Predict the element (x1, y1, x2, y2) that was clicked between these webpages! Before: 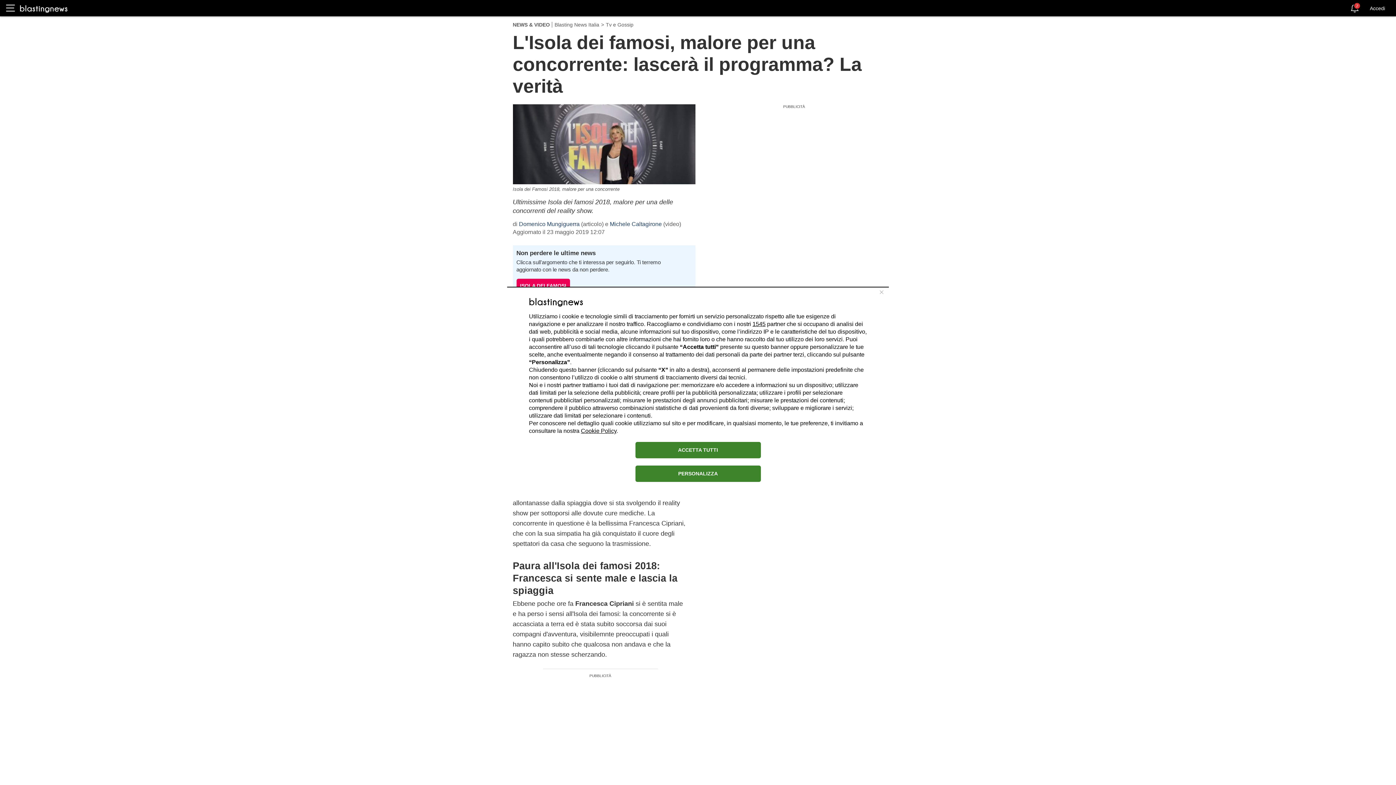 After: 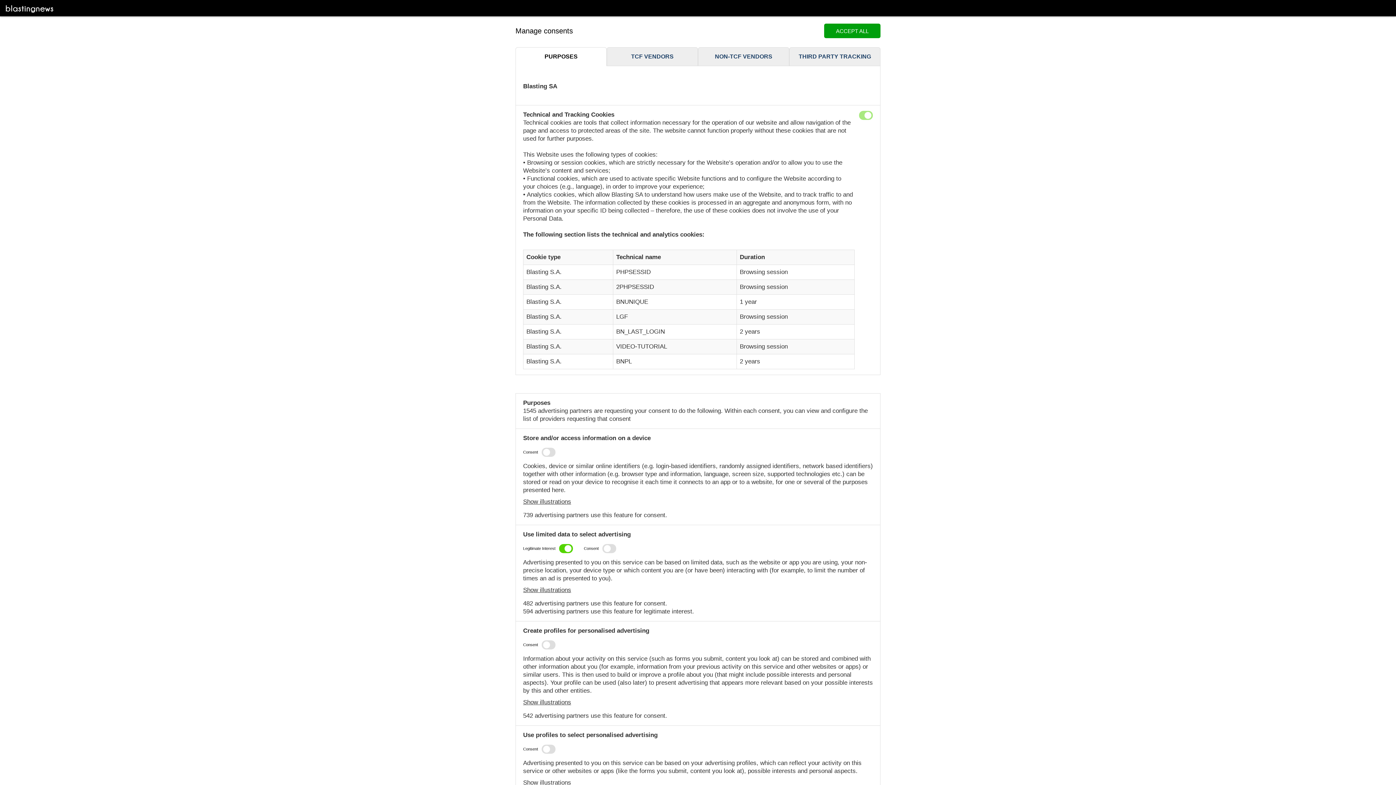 Action: label: PERSONALIZZA bbox: (635, 465, 760, 482)